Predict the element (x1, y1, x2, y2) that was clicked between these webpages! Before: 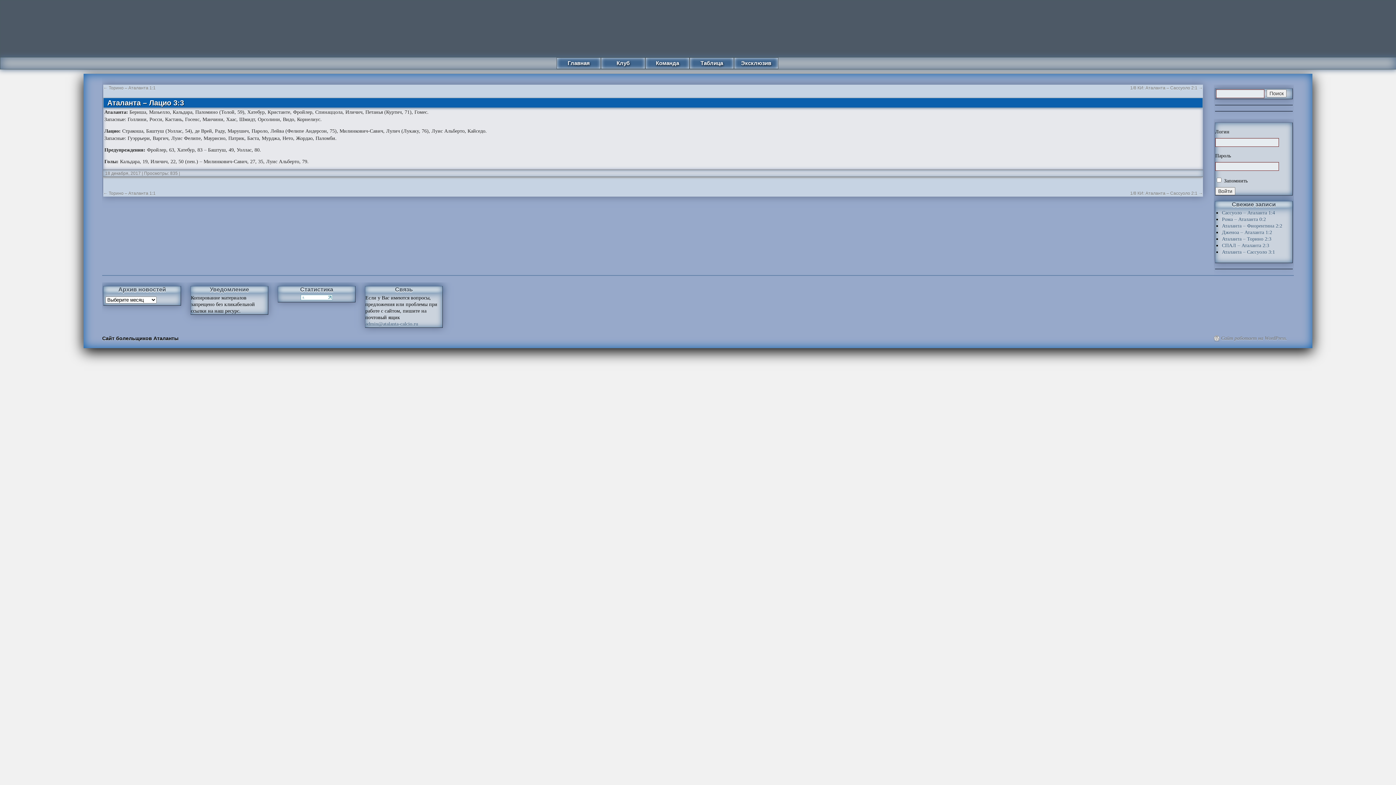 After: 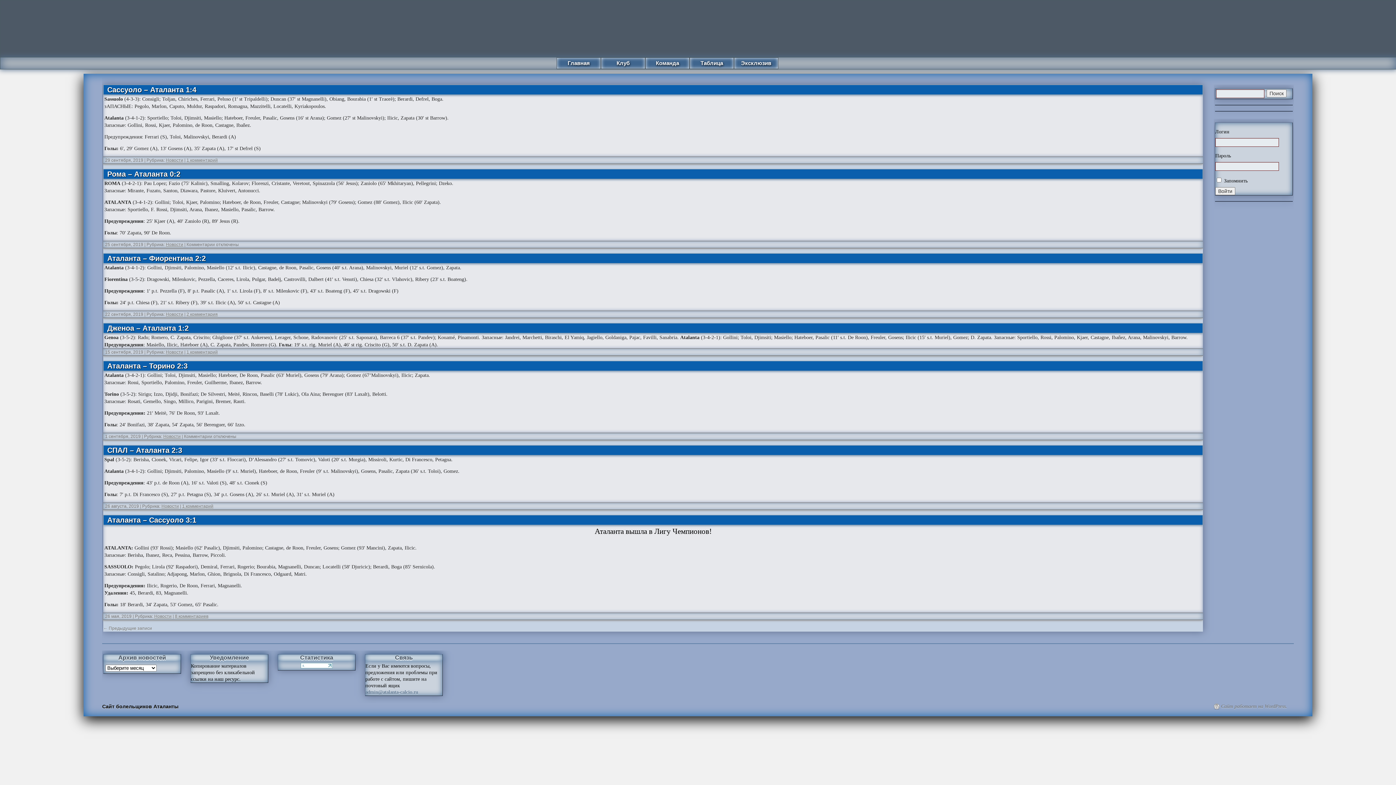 Action: bbox: (557, 57, 600, 68) label: Главная